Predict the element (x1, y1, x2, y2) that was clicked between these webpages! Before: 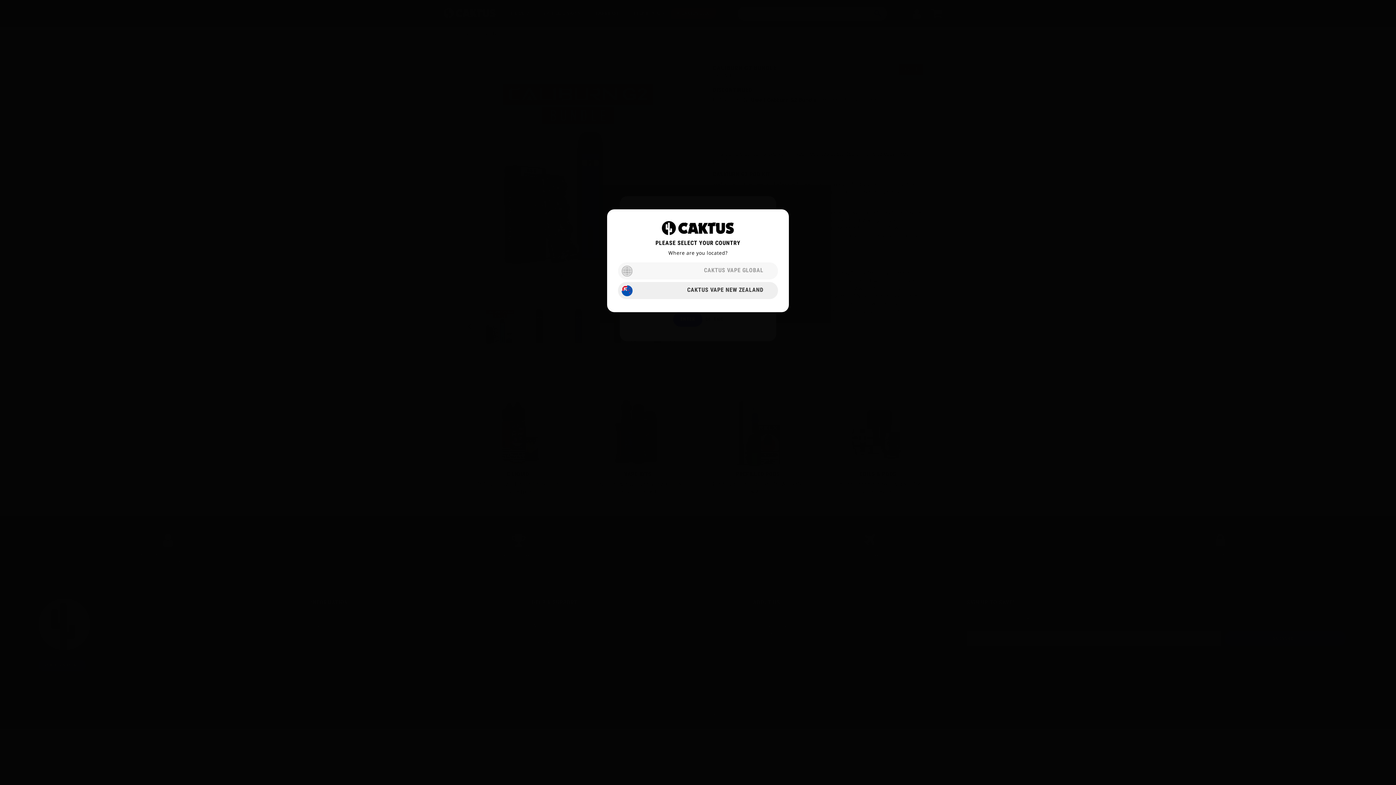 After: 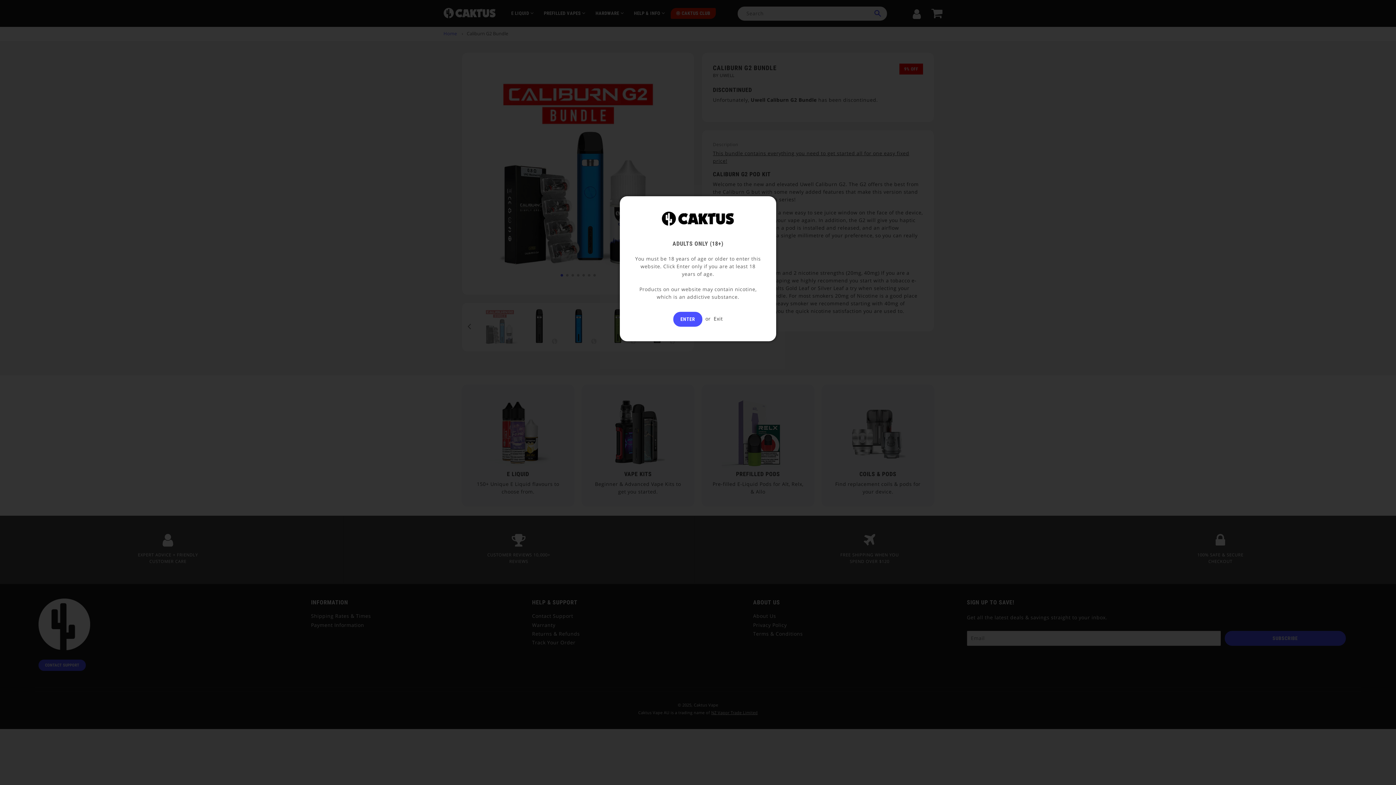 Action: label: CAKTUS VAPE GLOBAL bbox: (618, 262, 778, 279)